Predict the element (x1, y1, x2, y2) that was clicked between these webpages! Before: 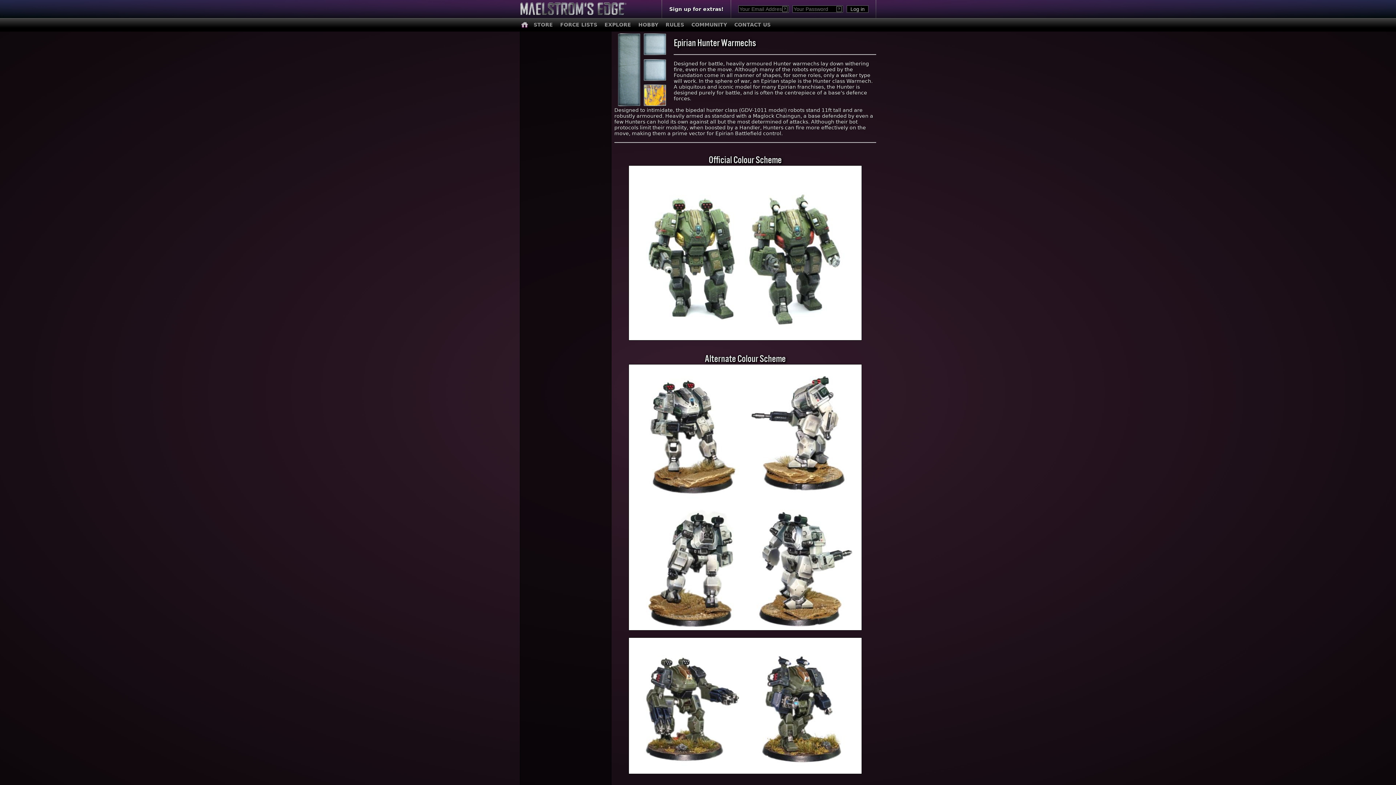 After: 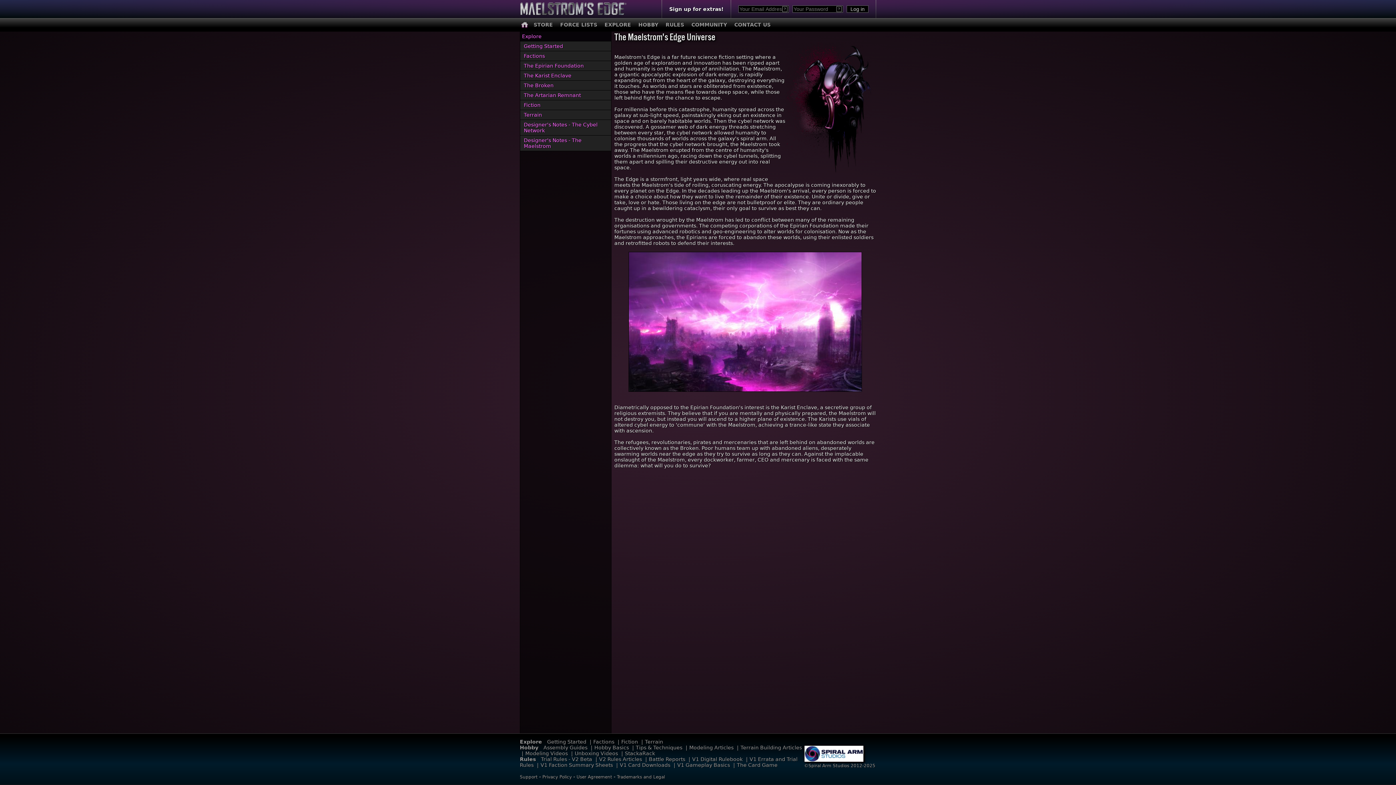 Action: bbox: (604, 21, 631, 27) label: EXPLORE